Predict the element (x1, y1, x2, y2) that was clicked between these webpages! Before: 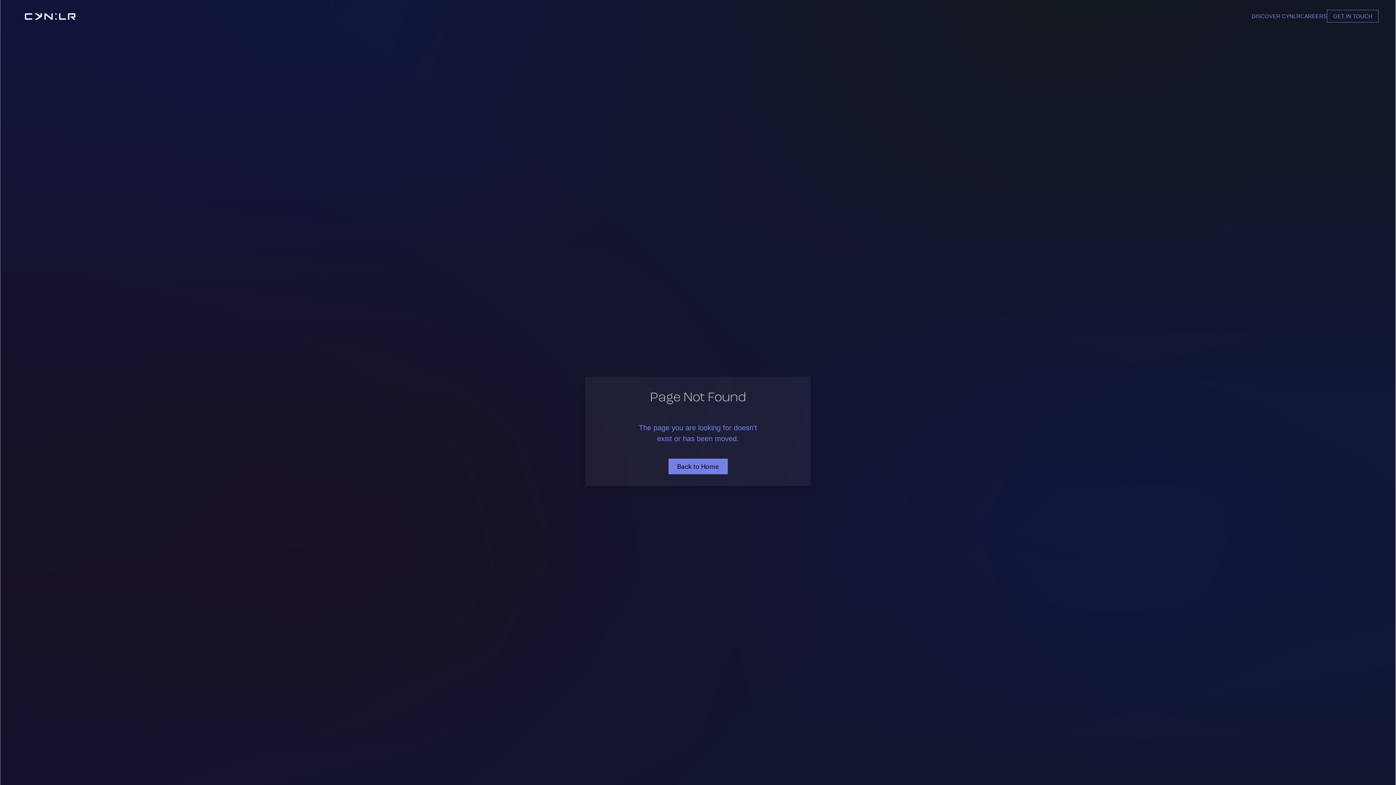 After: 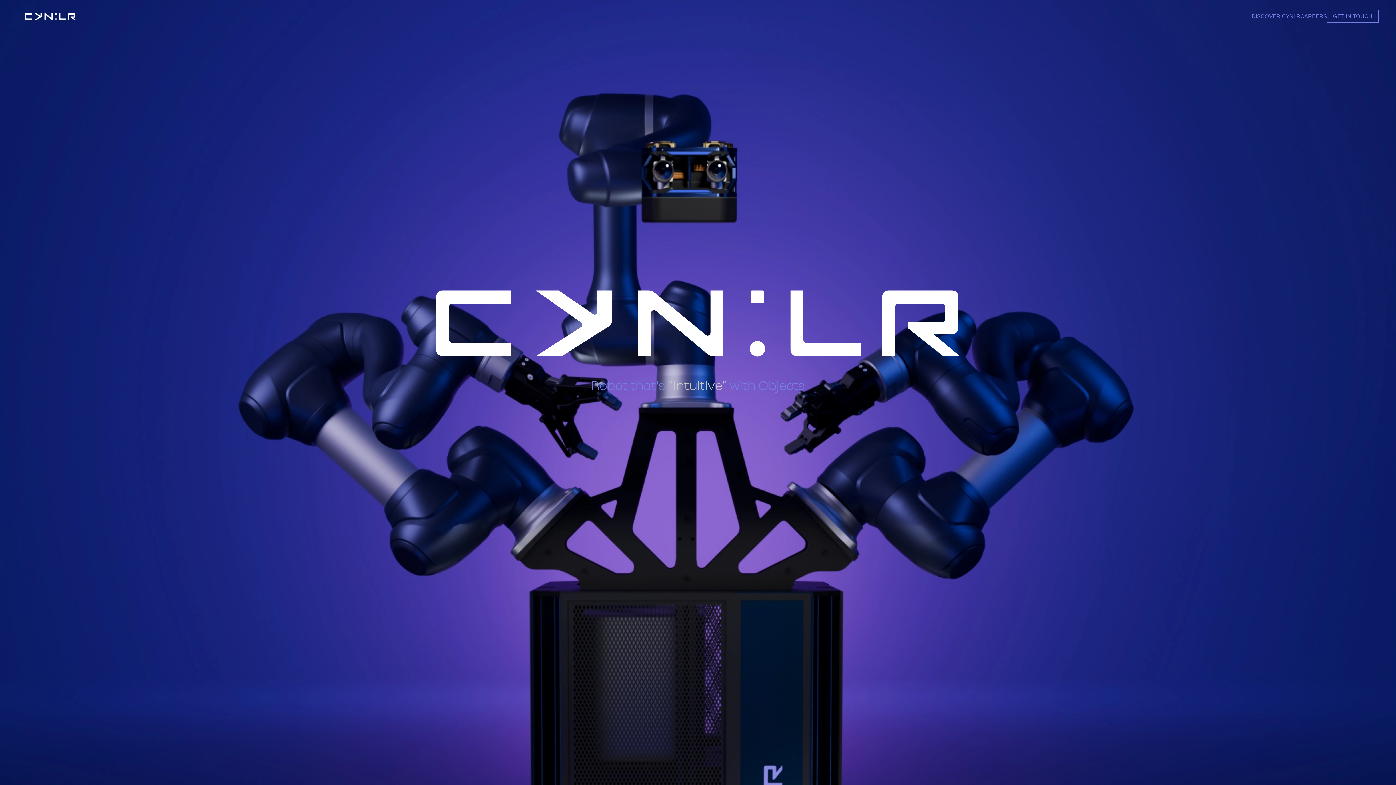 Action: label: Back to Home bbox: (668, 458, 727, 474)